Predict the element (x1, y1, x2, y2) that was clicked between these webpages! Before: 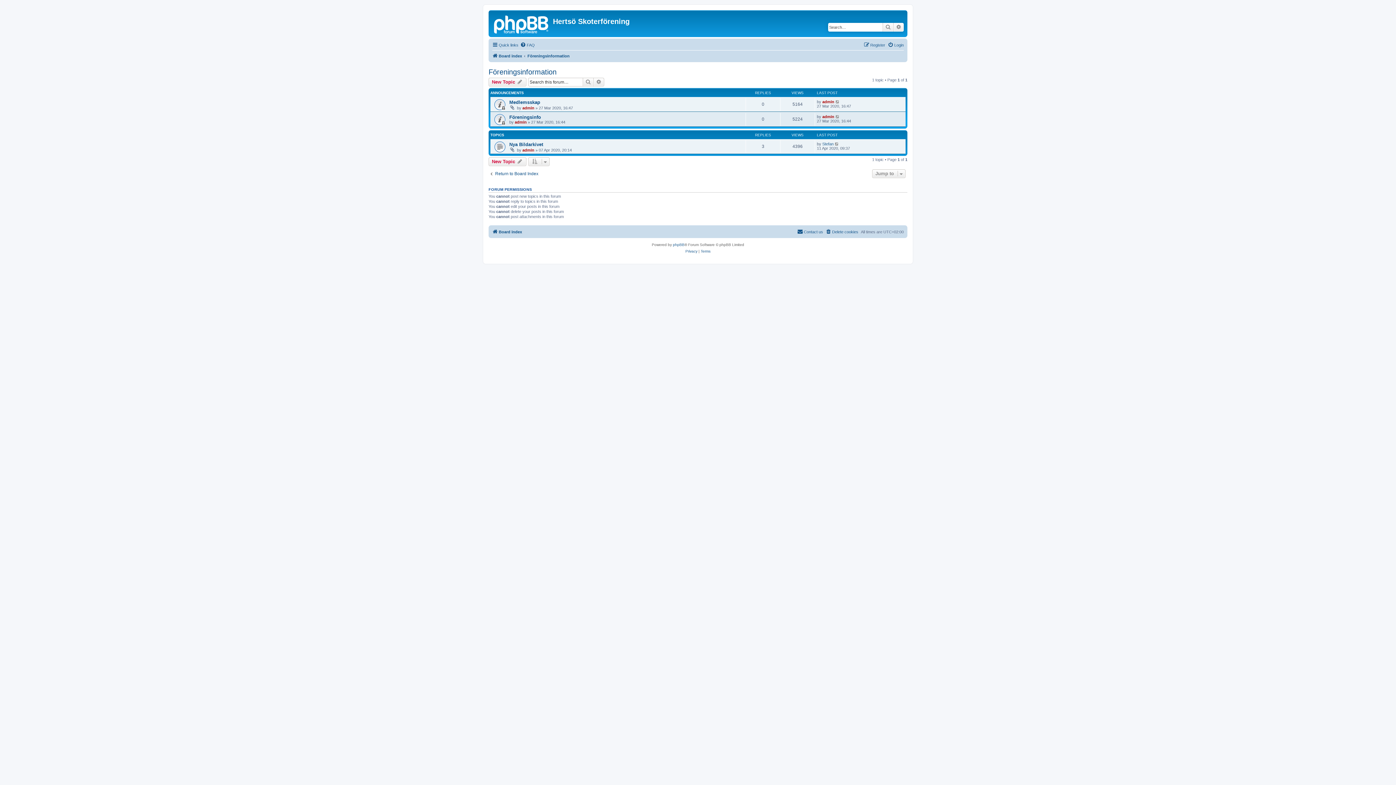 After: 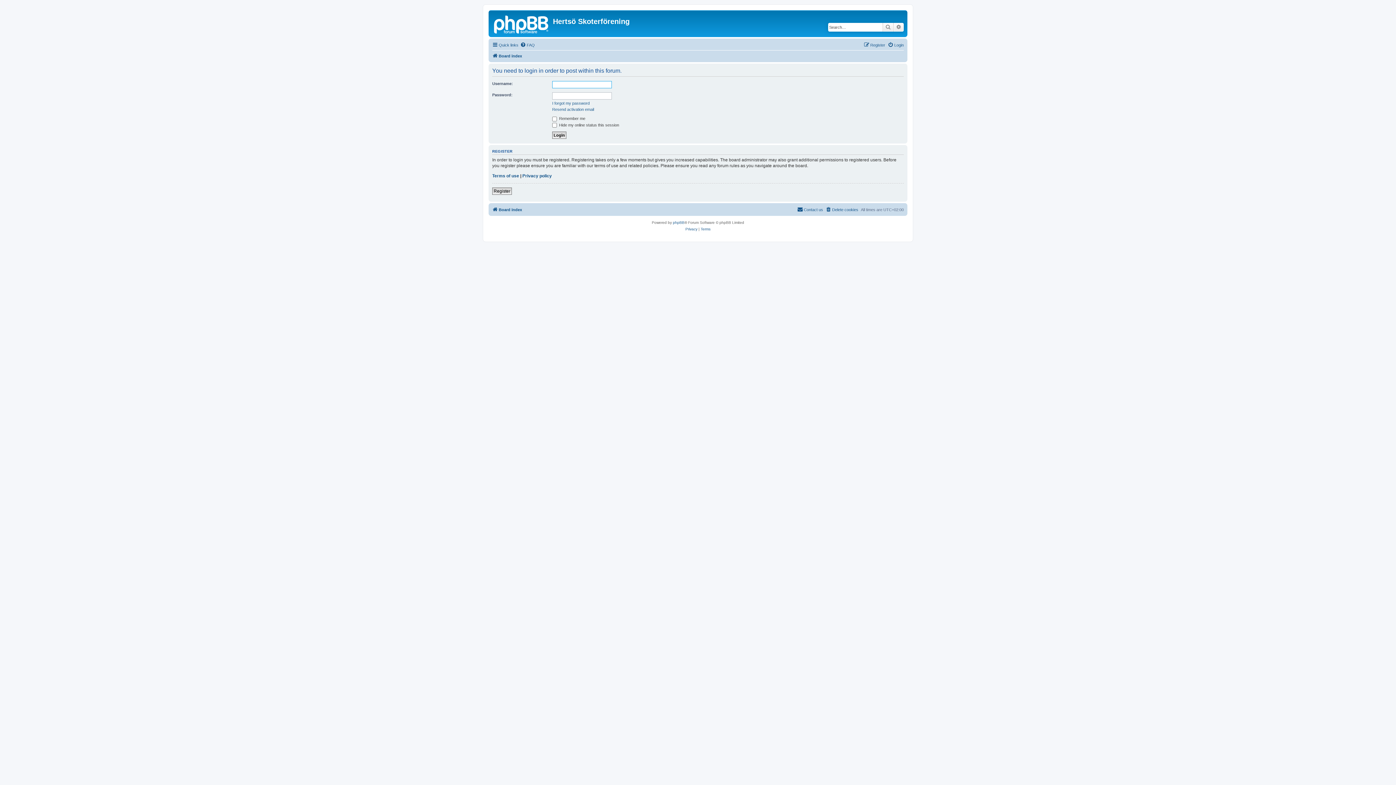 Action: bbox: (488, 77, 526, 86) label: New Topic 